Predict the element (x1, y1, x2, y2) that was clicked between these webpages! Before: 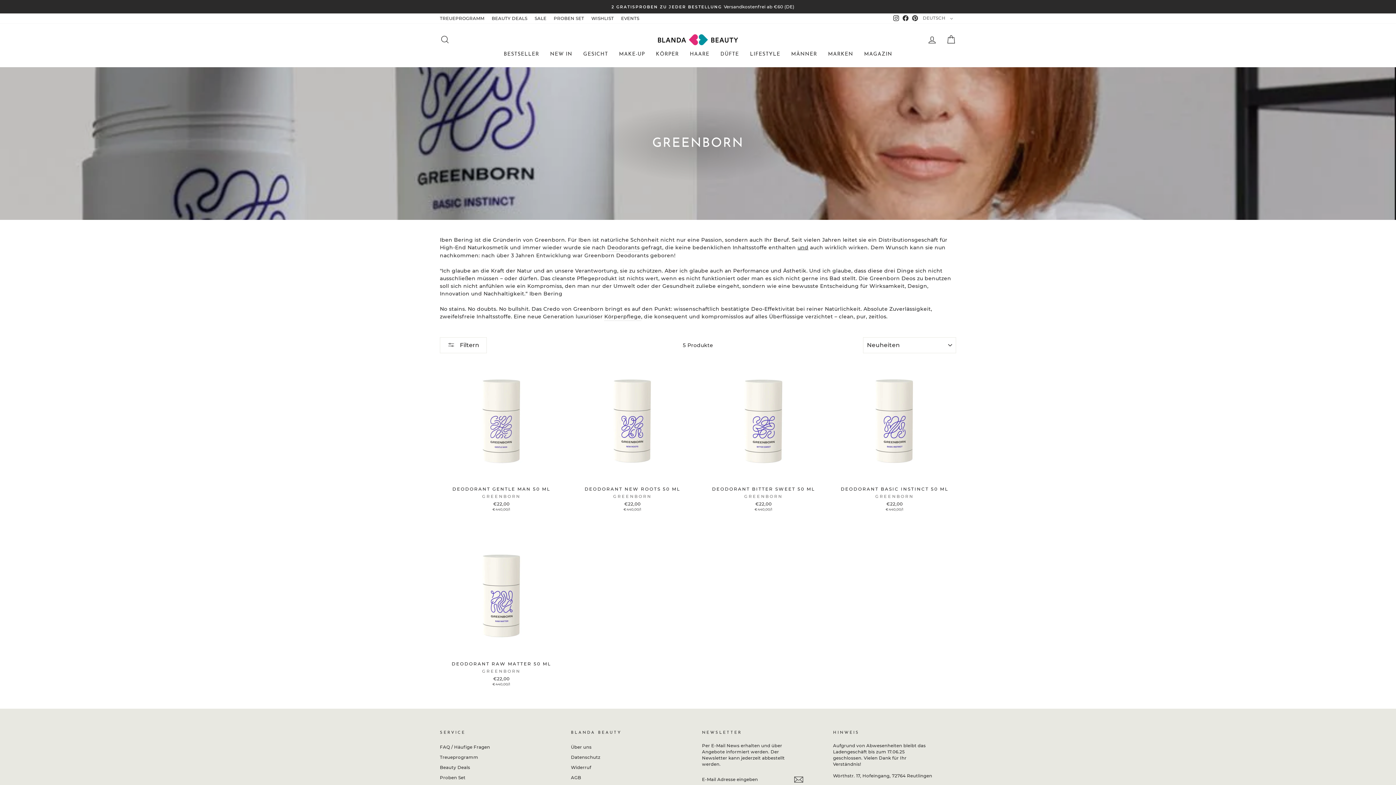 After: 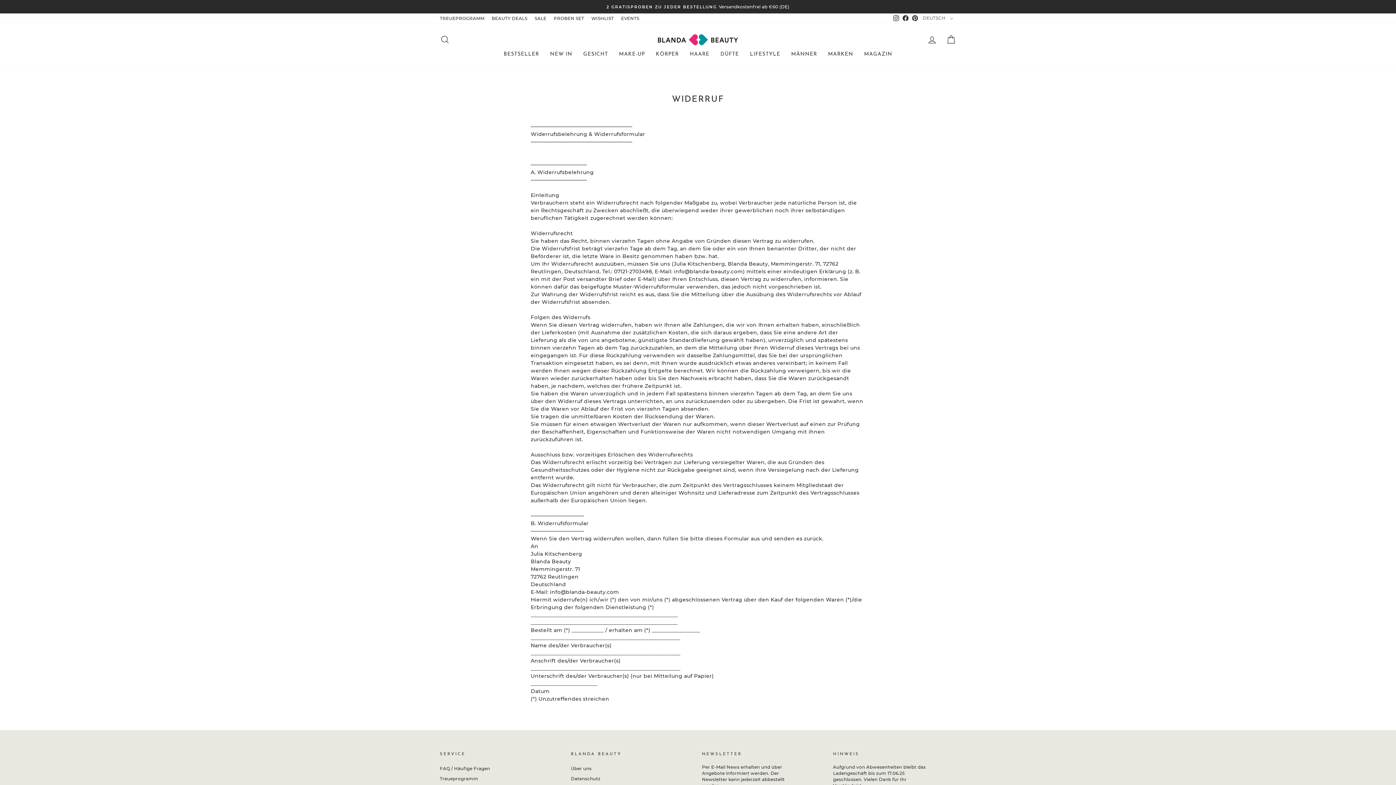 Action: label: Widerruf bbox: (571, 763, 591, 772)